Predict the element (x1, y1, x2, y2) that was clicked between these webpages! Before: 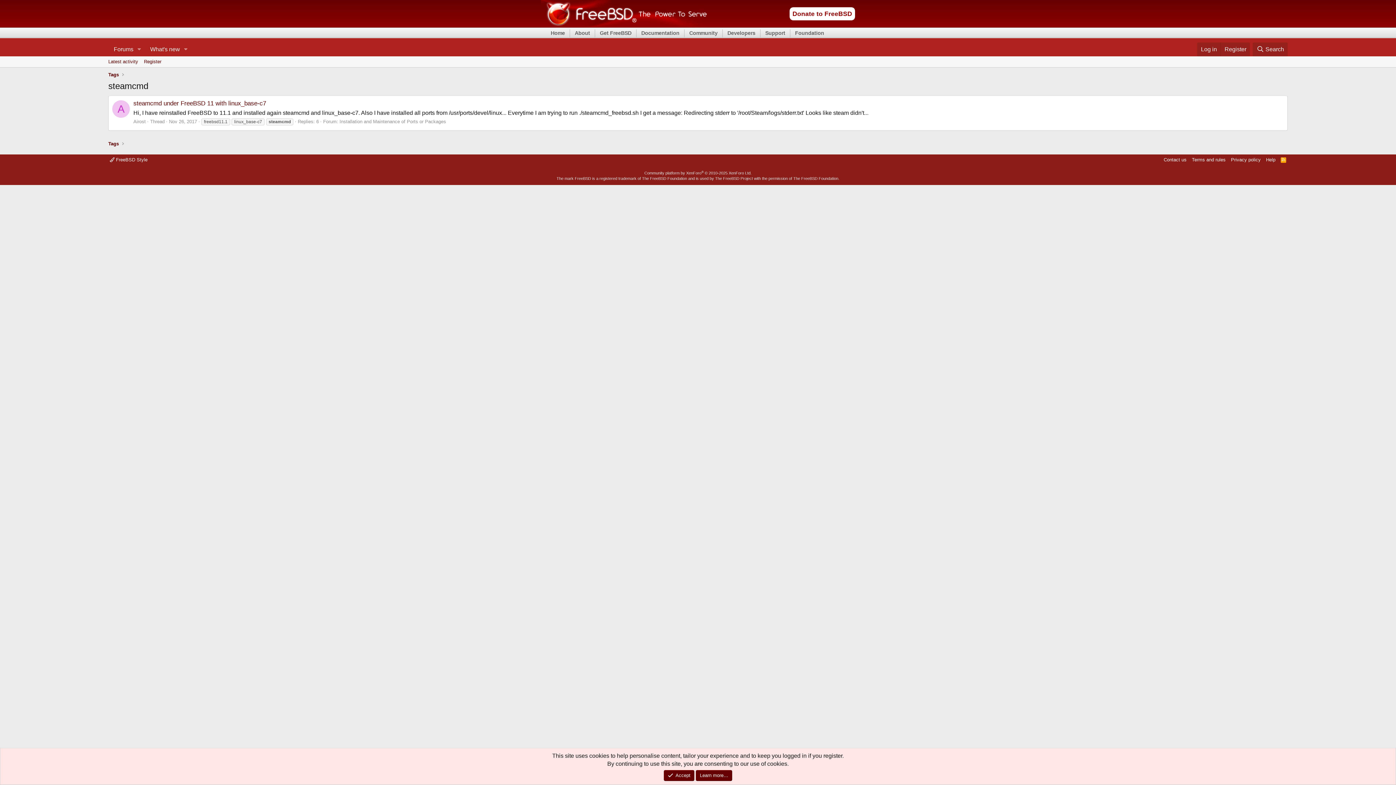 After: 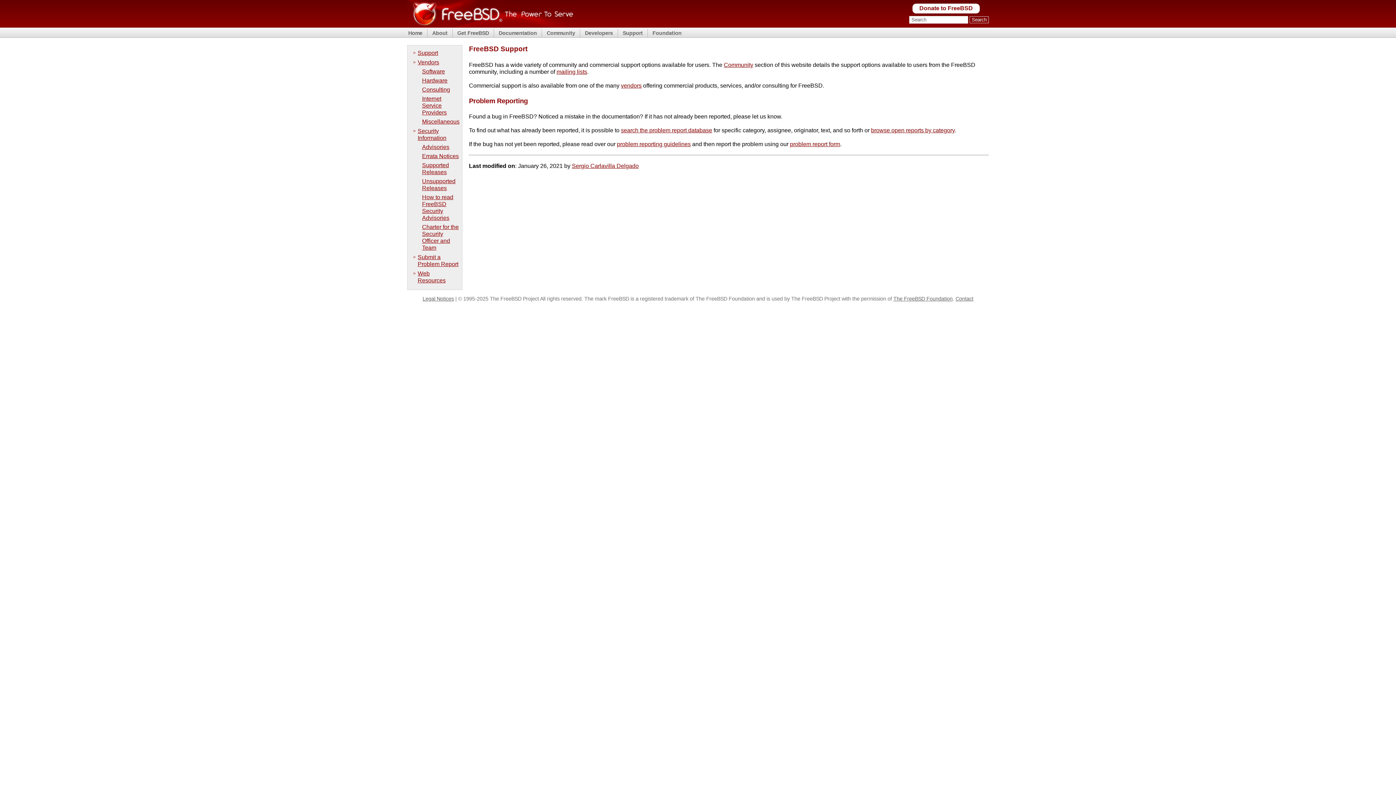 Action: label: Support bbox: (764, 29, 786, 36)